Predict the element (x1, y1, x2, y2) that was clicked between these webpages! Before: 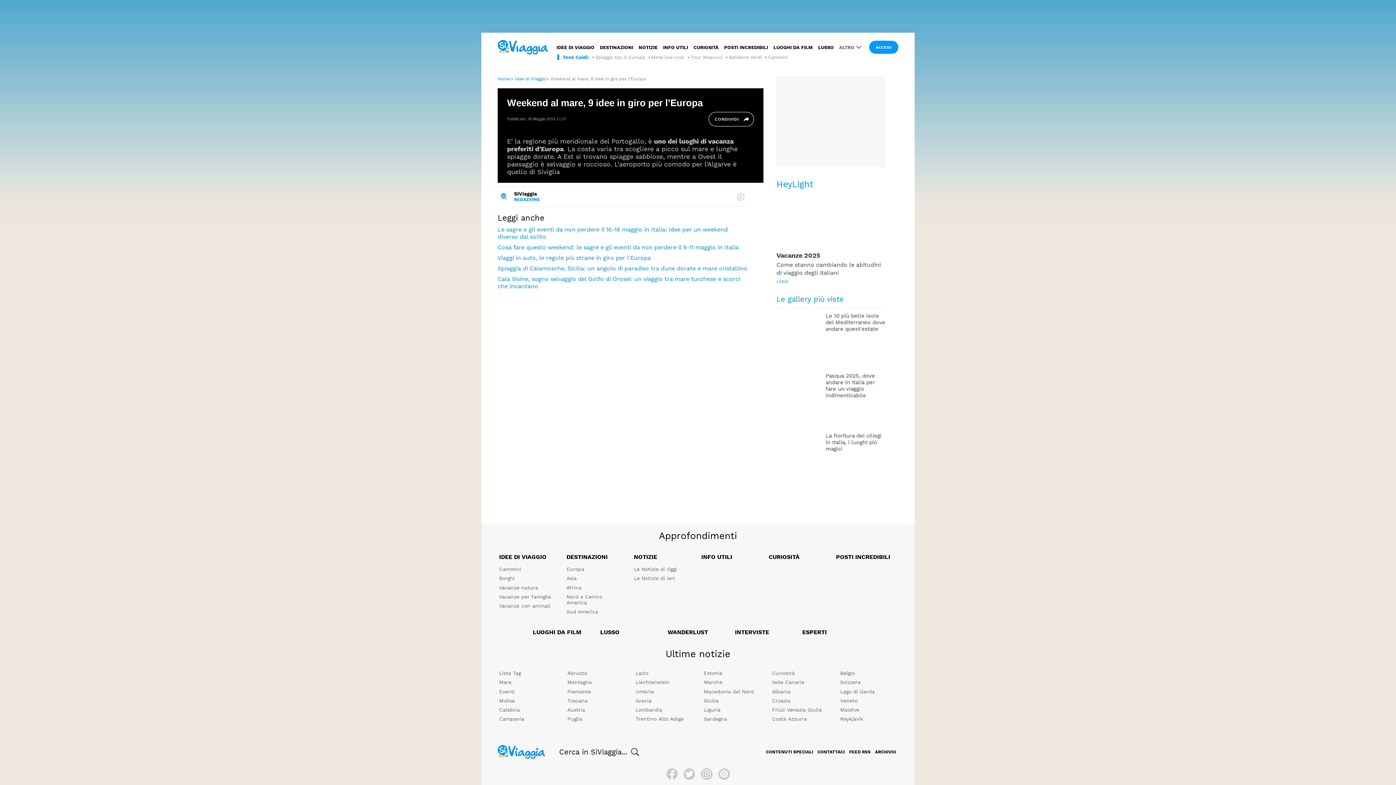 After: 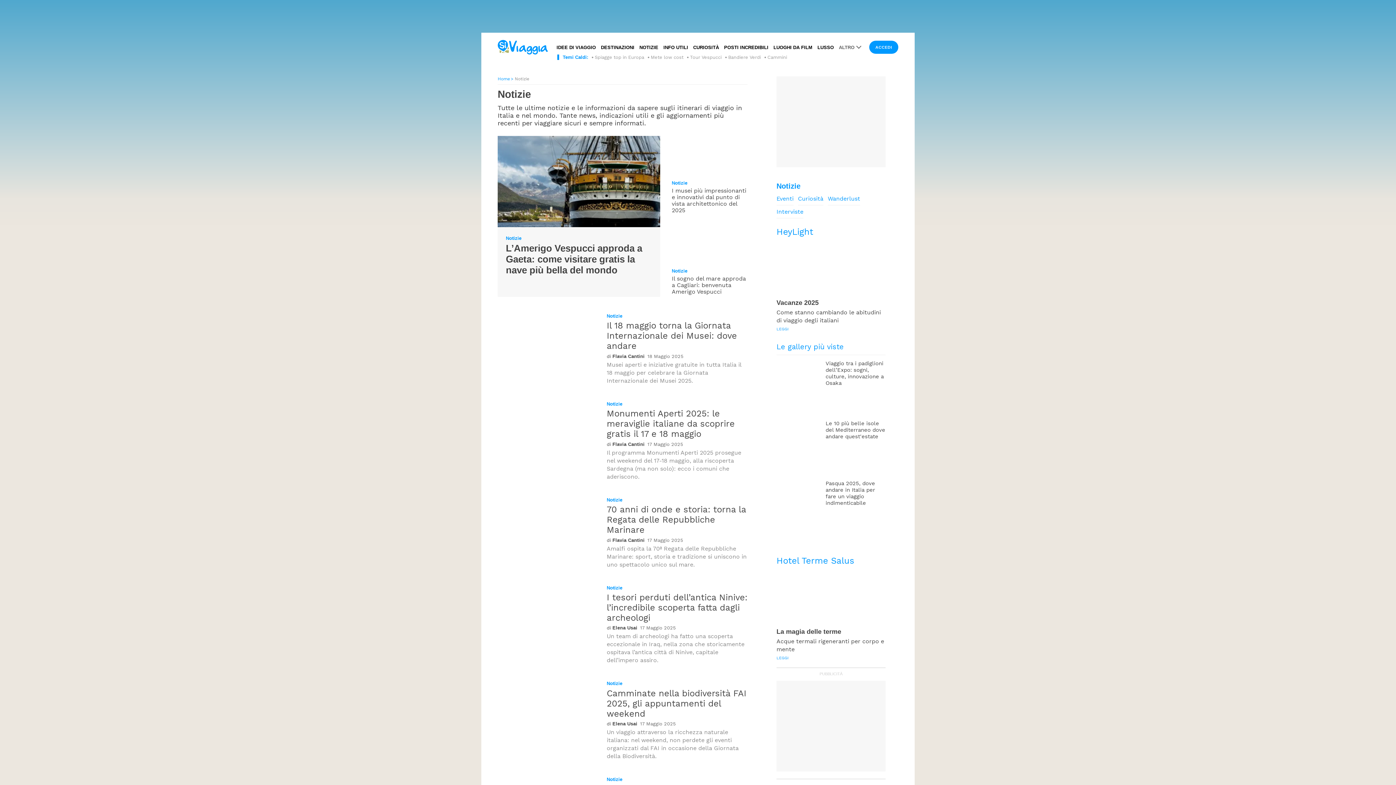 Action: bbox: (638, 44, 657, 49) label: NOTIZIE